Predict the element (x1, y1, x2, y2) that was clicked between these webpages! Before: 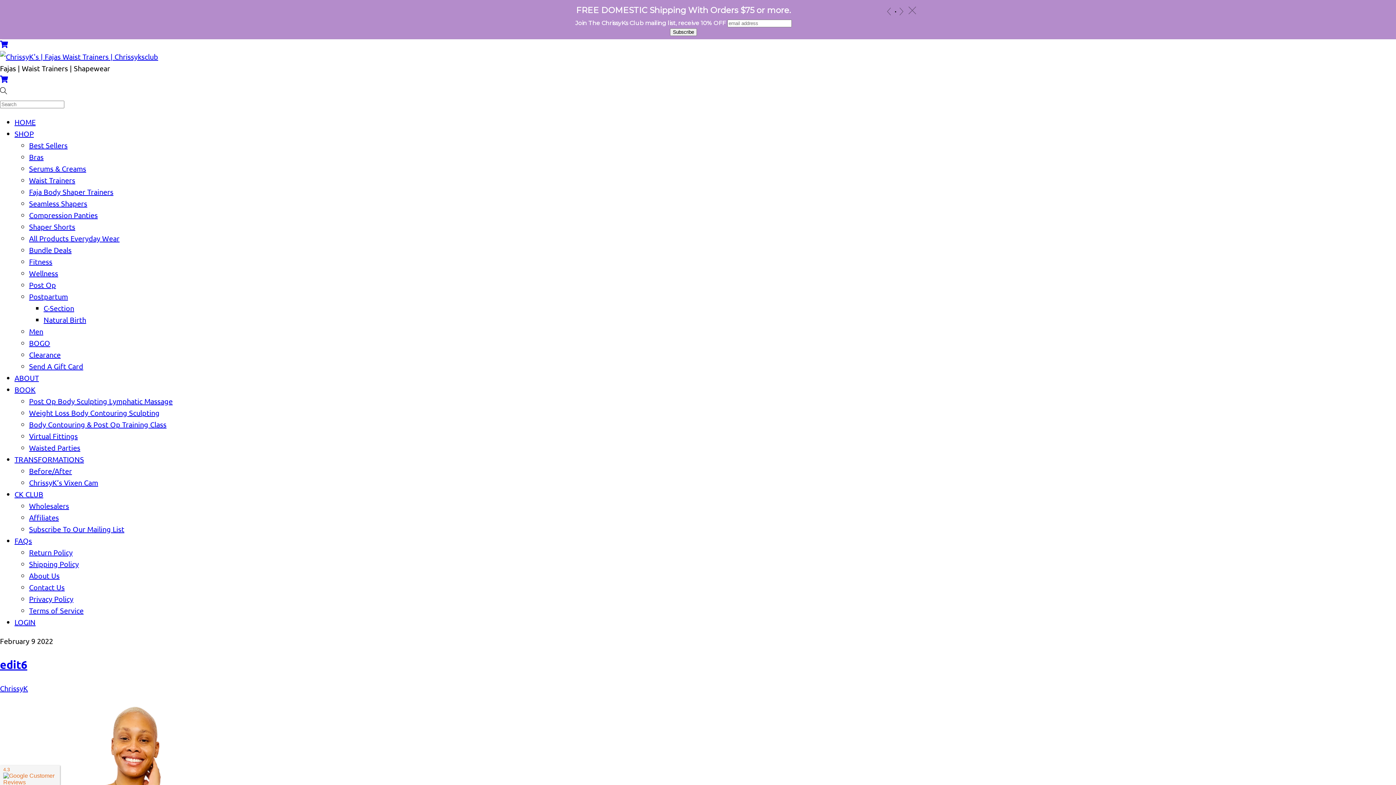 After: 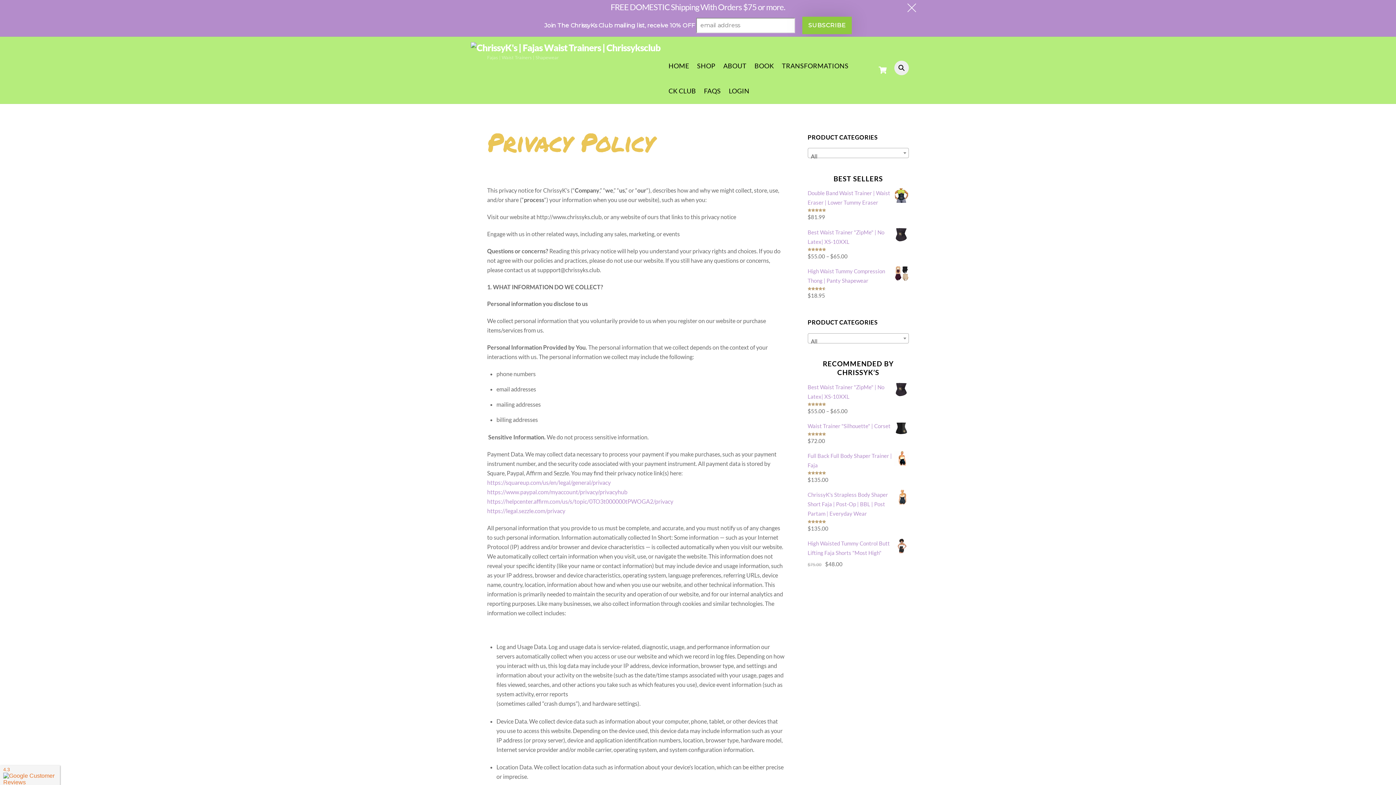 Action: bbox: (29, 594, 73, 603) label: Privacy Policy